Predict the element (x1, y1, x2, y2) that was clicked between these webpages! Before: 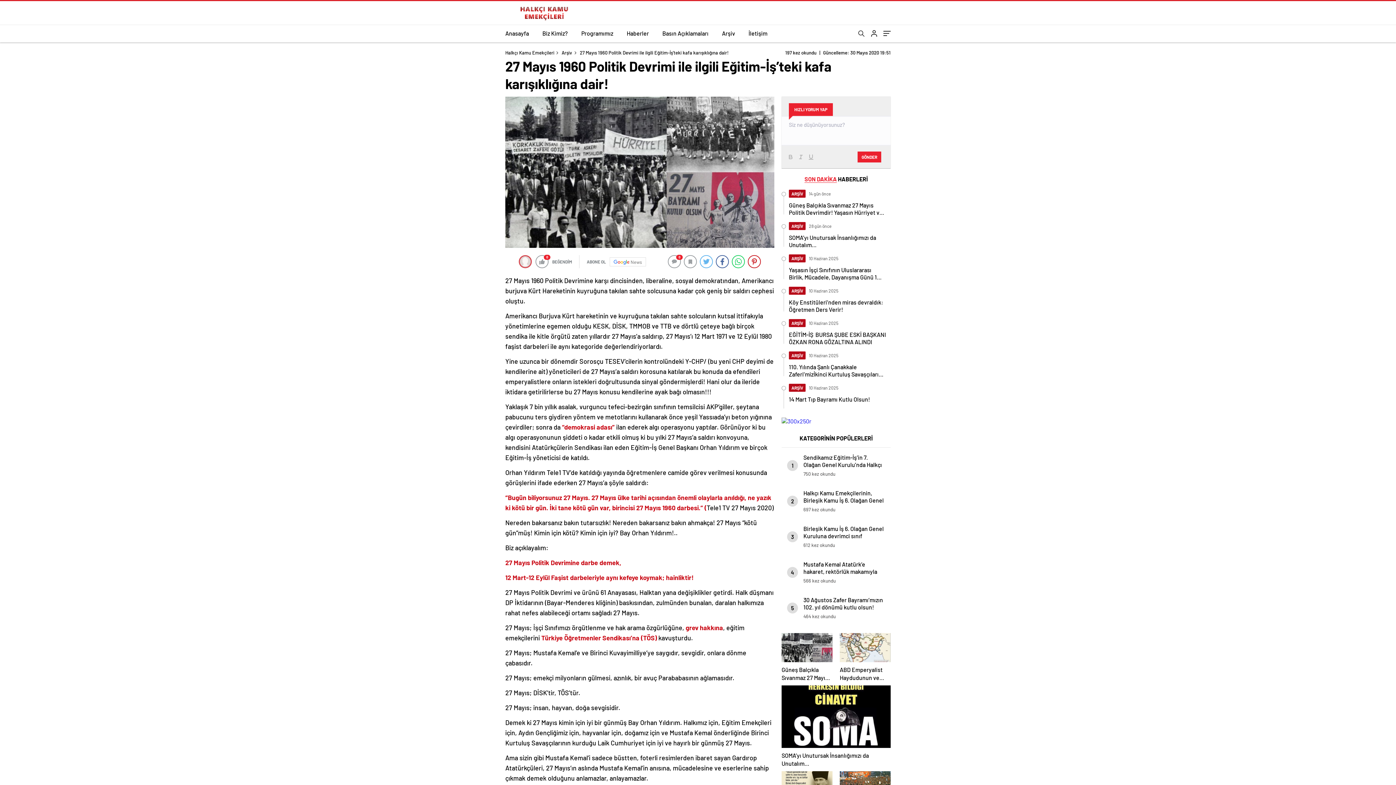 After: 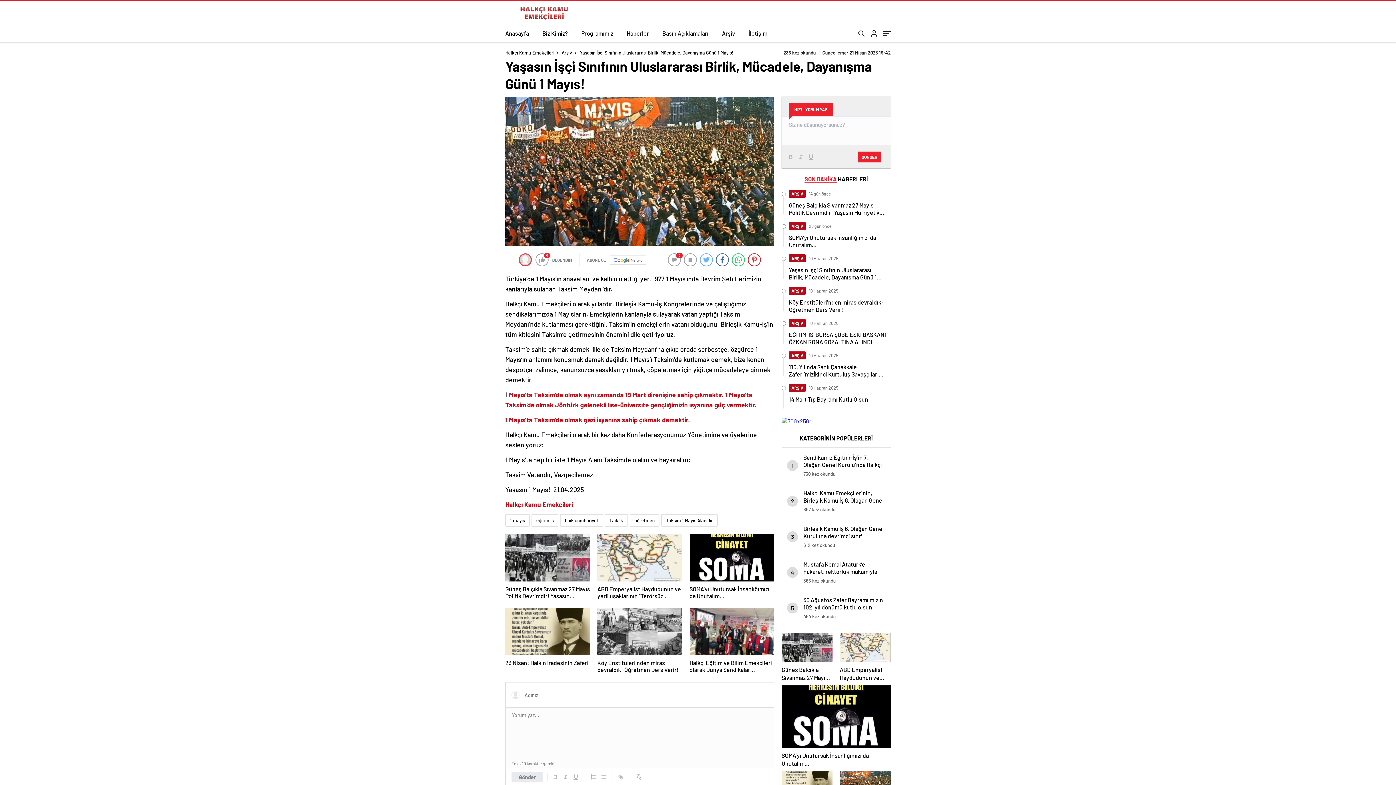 Action: label: ARŞİV

 10 Haziran 2025
Yaşasın İşçi Sınıfının Uluslararası Birlik, Mücadele, Dayanışma Günü 1 Mayıs! bbox: (783, 254, 890, 281)